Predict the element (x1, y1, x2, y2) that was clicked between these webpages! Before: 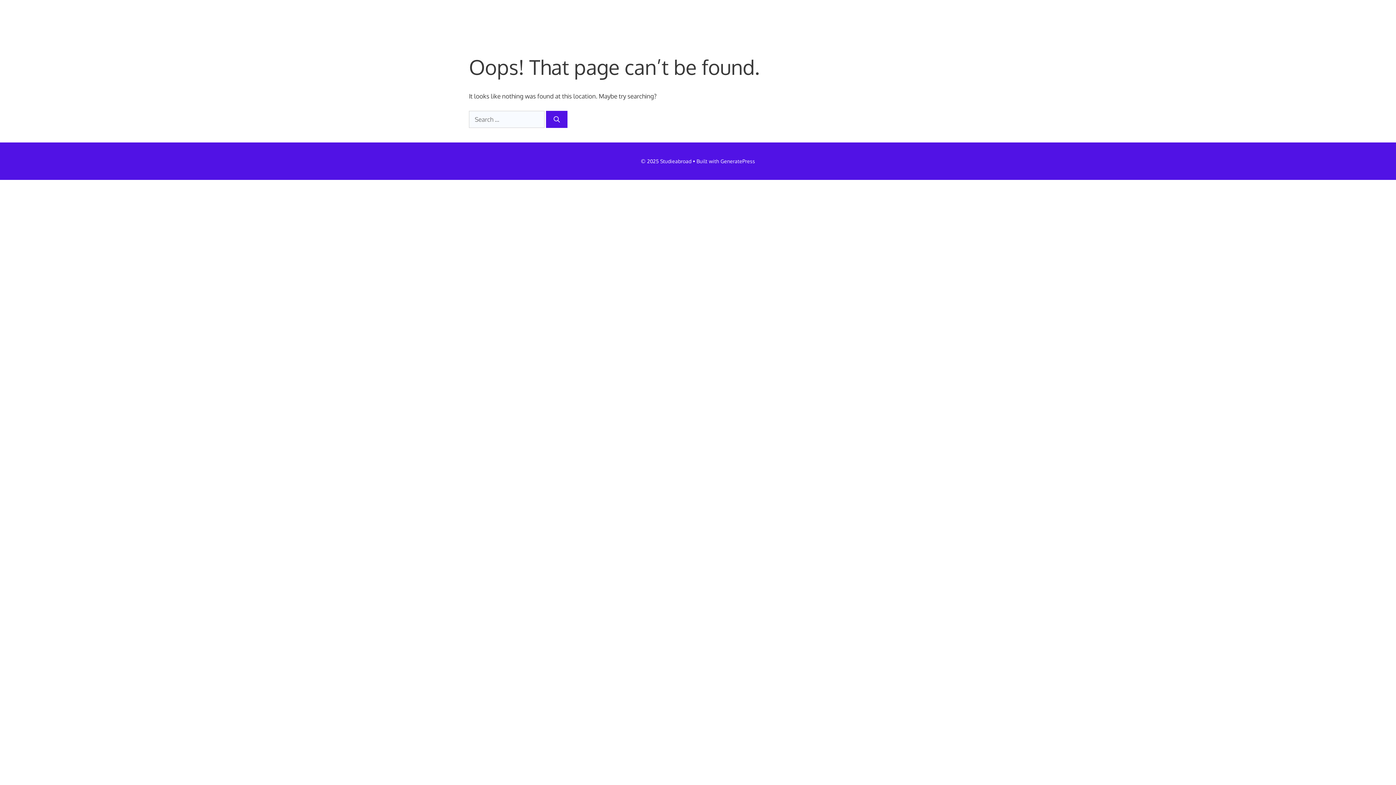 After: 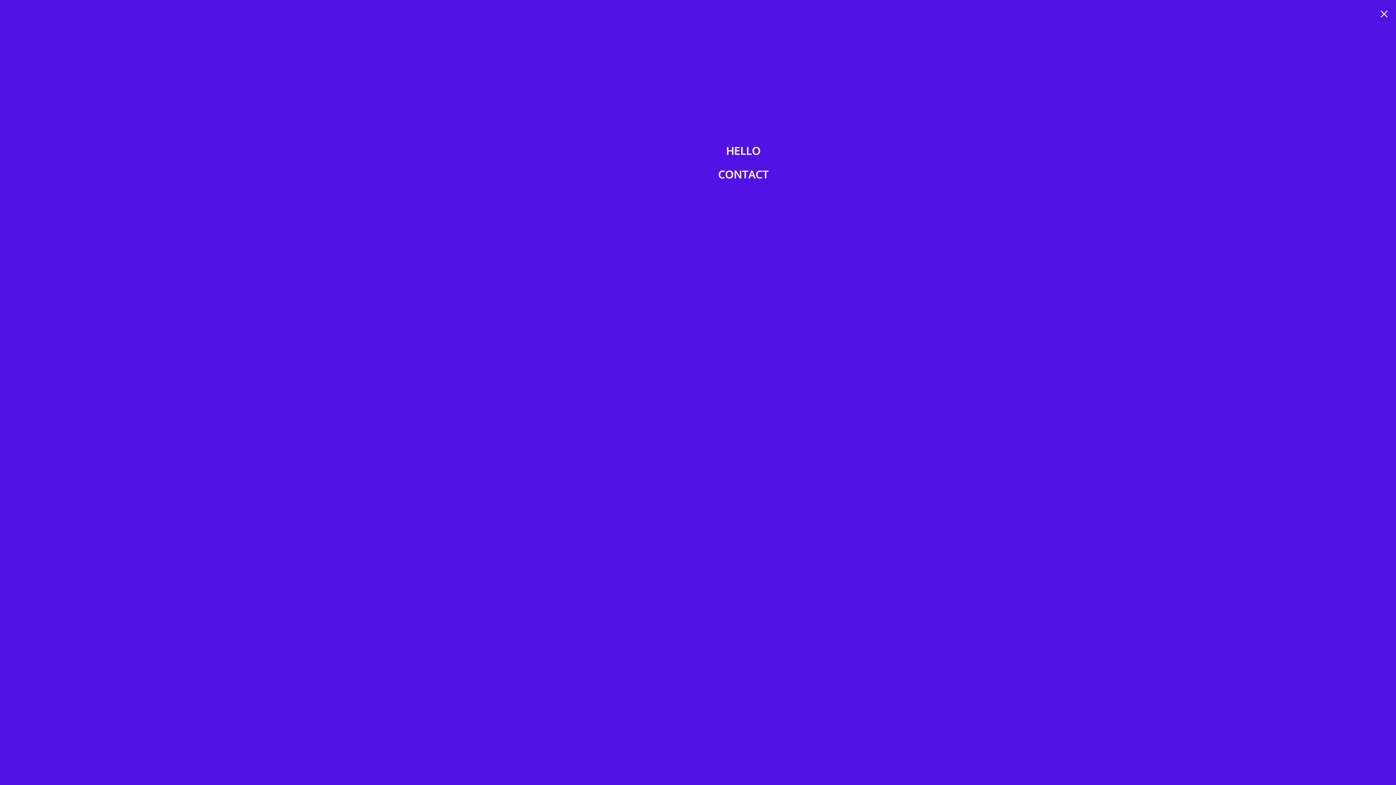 Action: bbox: (904, 14, 927, 25) label: Open Off-Canvas Panel